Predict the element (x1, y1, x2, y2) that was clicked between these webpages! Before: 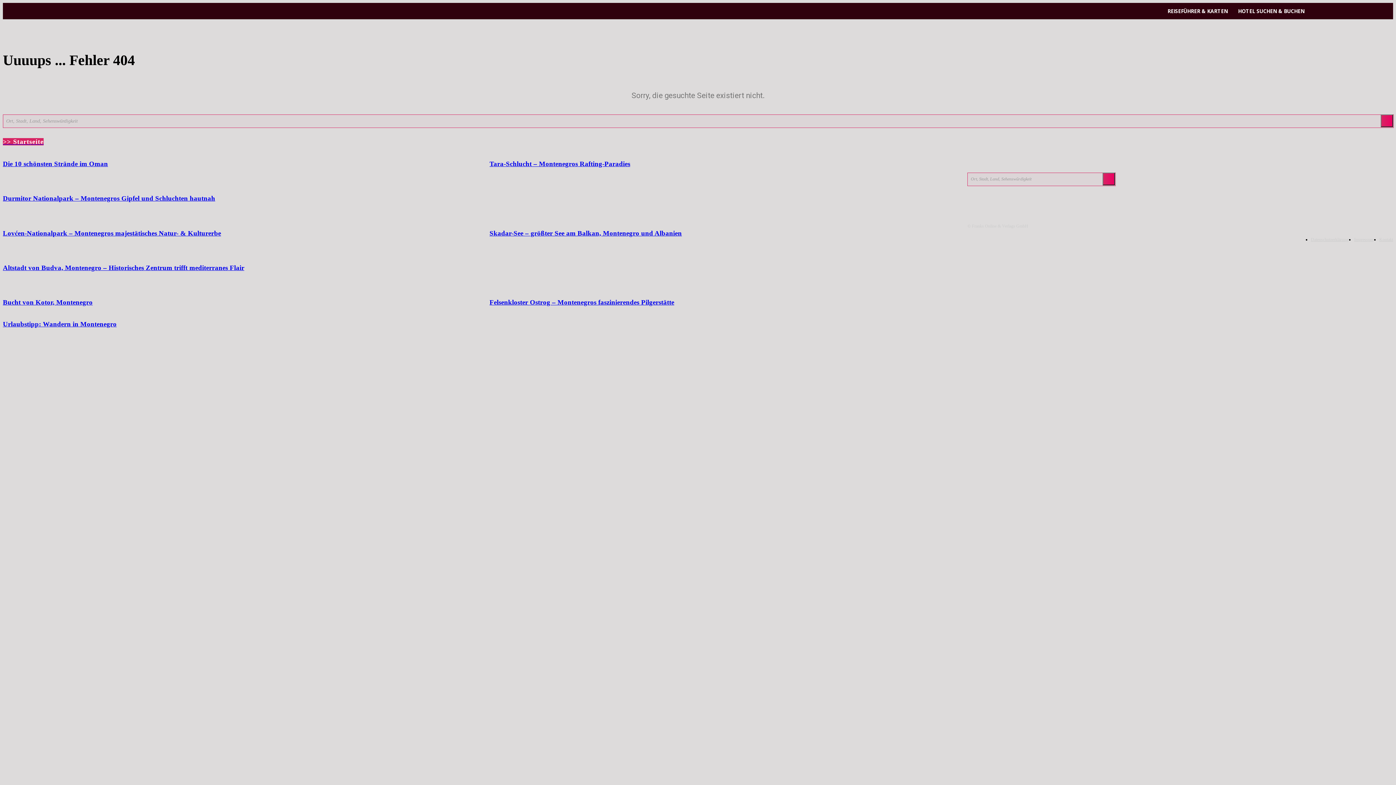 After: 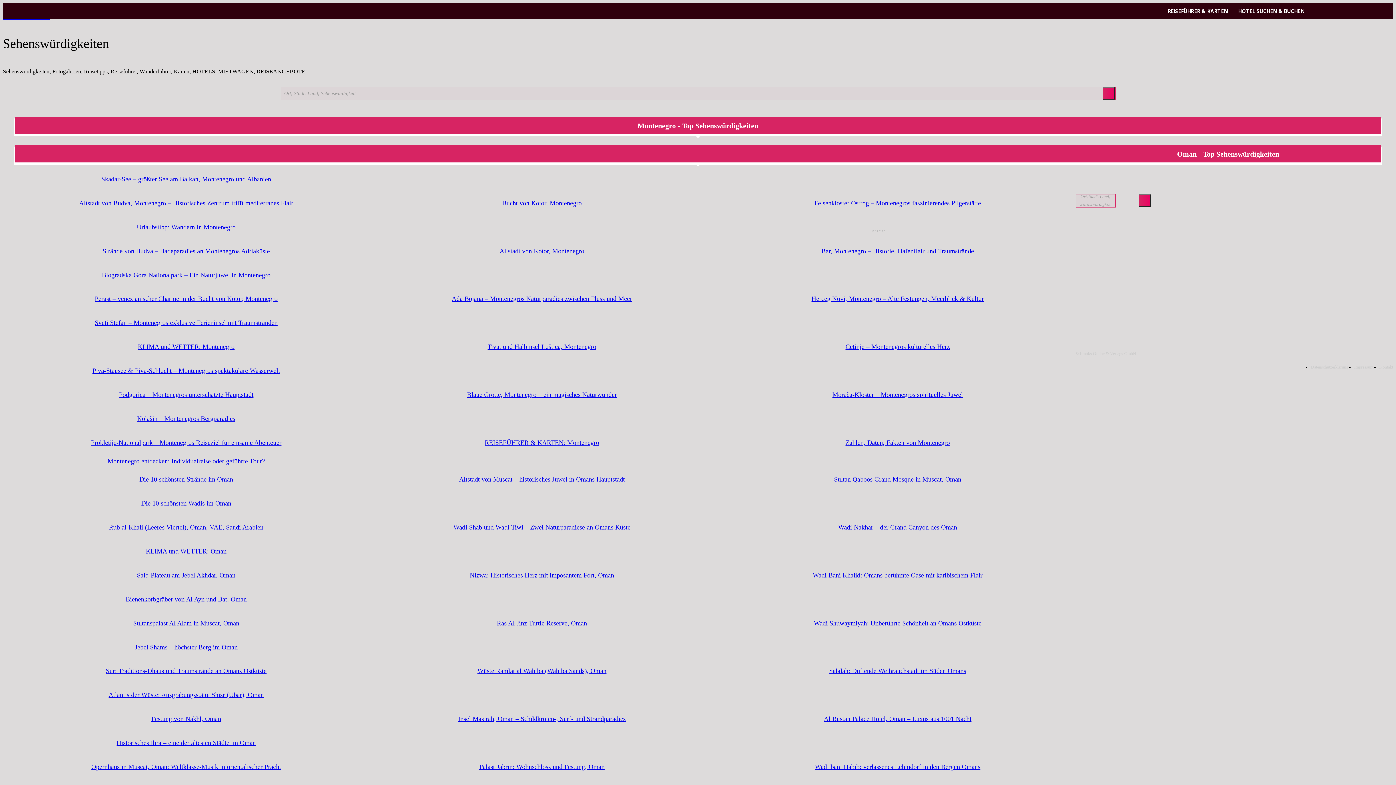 Action: bbox: (2, 138, 43, 145) label: >> Startseite